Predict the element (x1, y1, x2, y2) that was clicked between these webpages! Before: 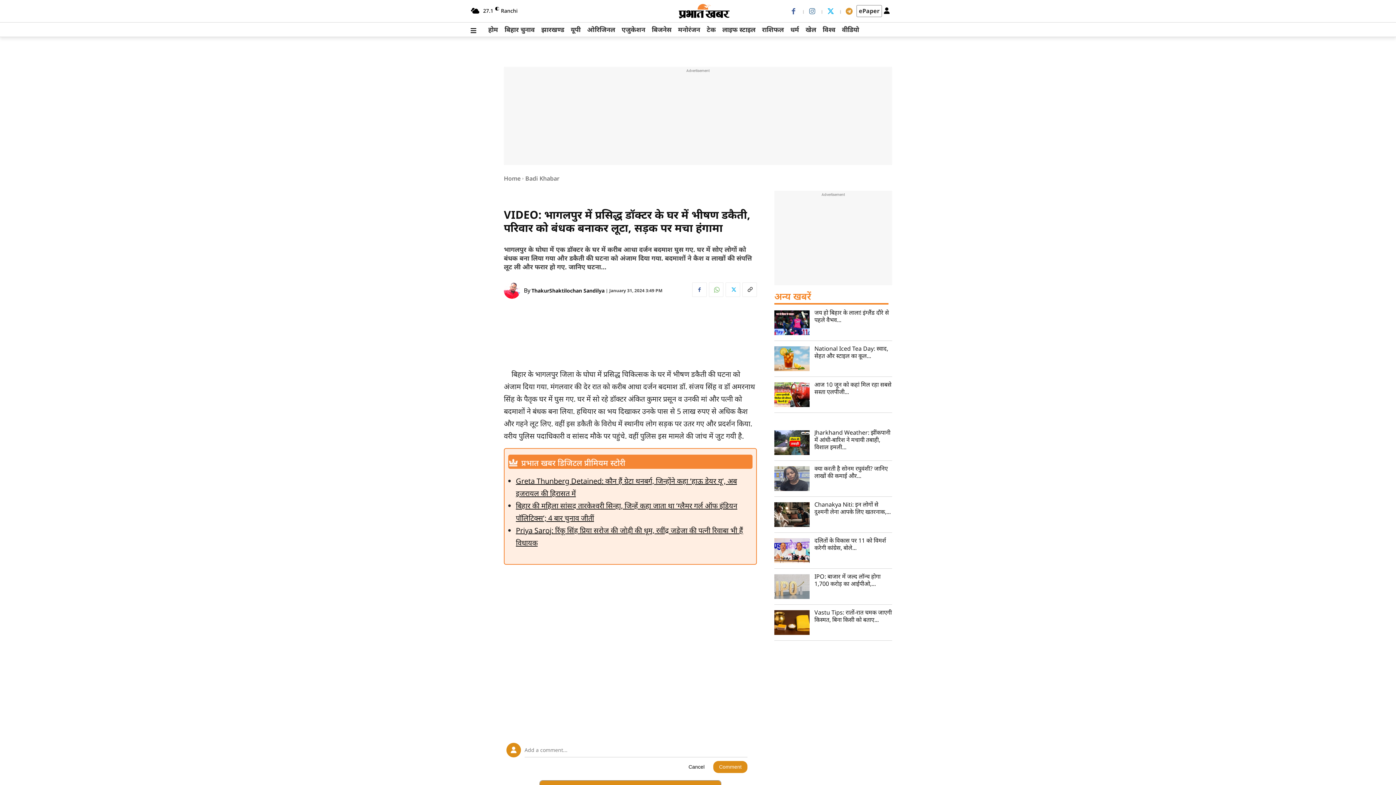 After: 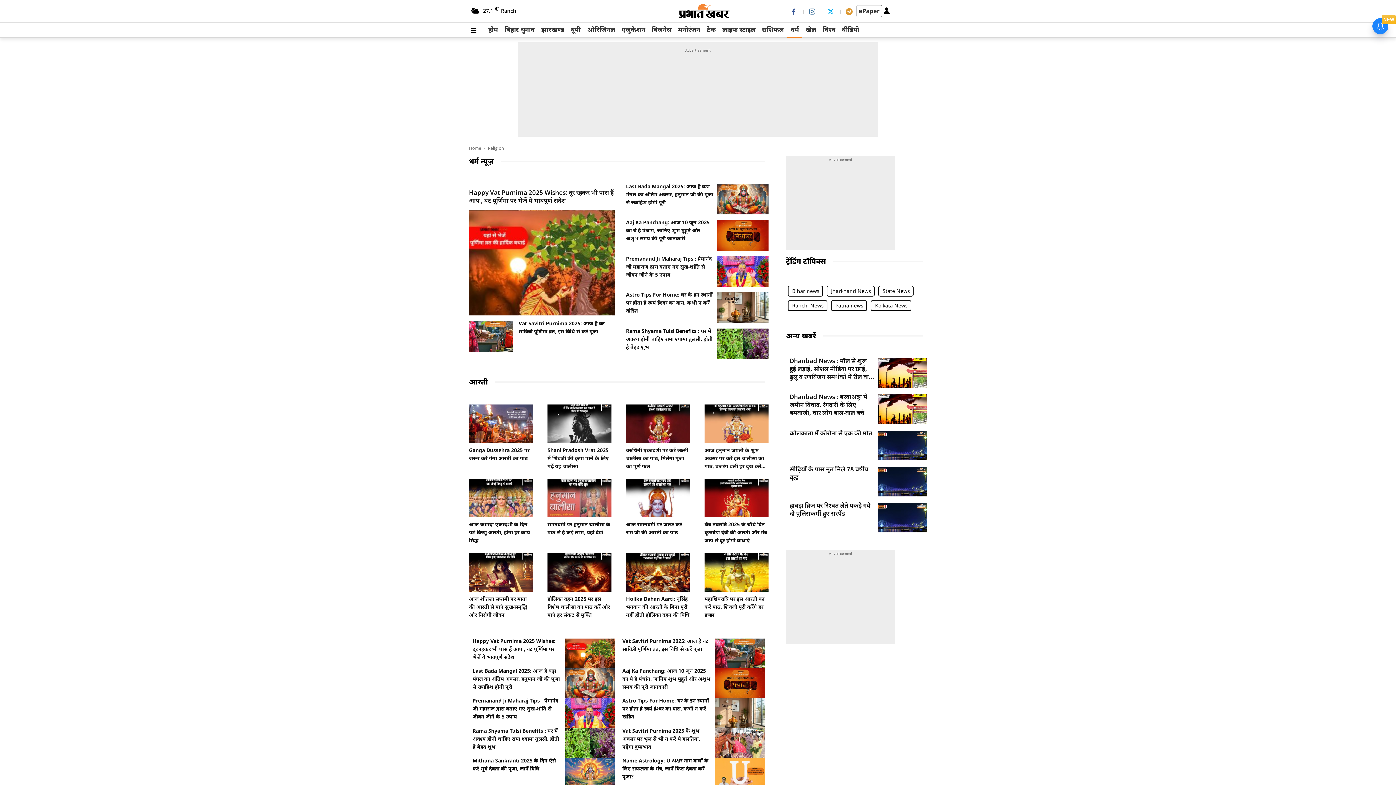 Action: bbox: (787, 22, 802, 37) label: धर्म